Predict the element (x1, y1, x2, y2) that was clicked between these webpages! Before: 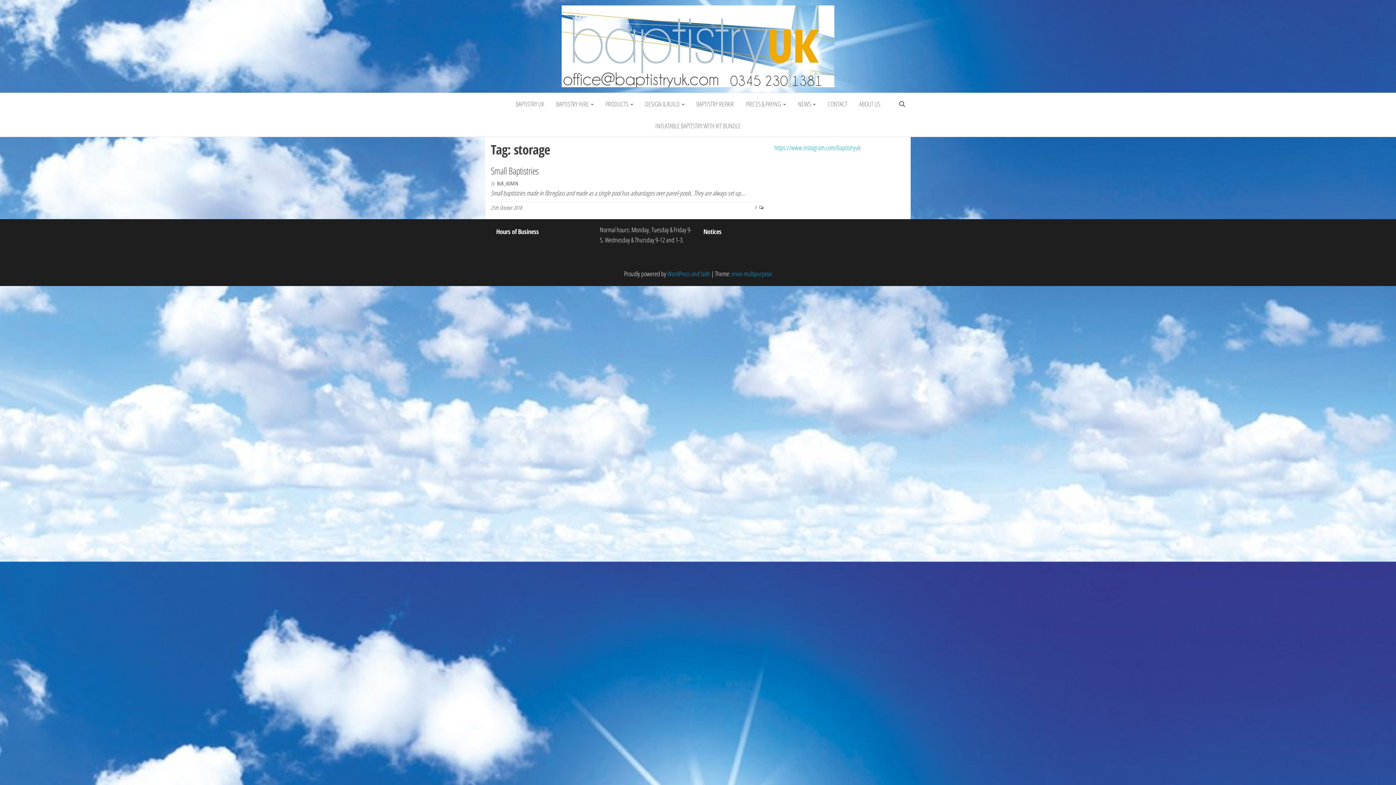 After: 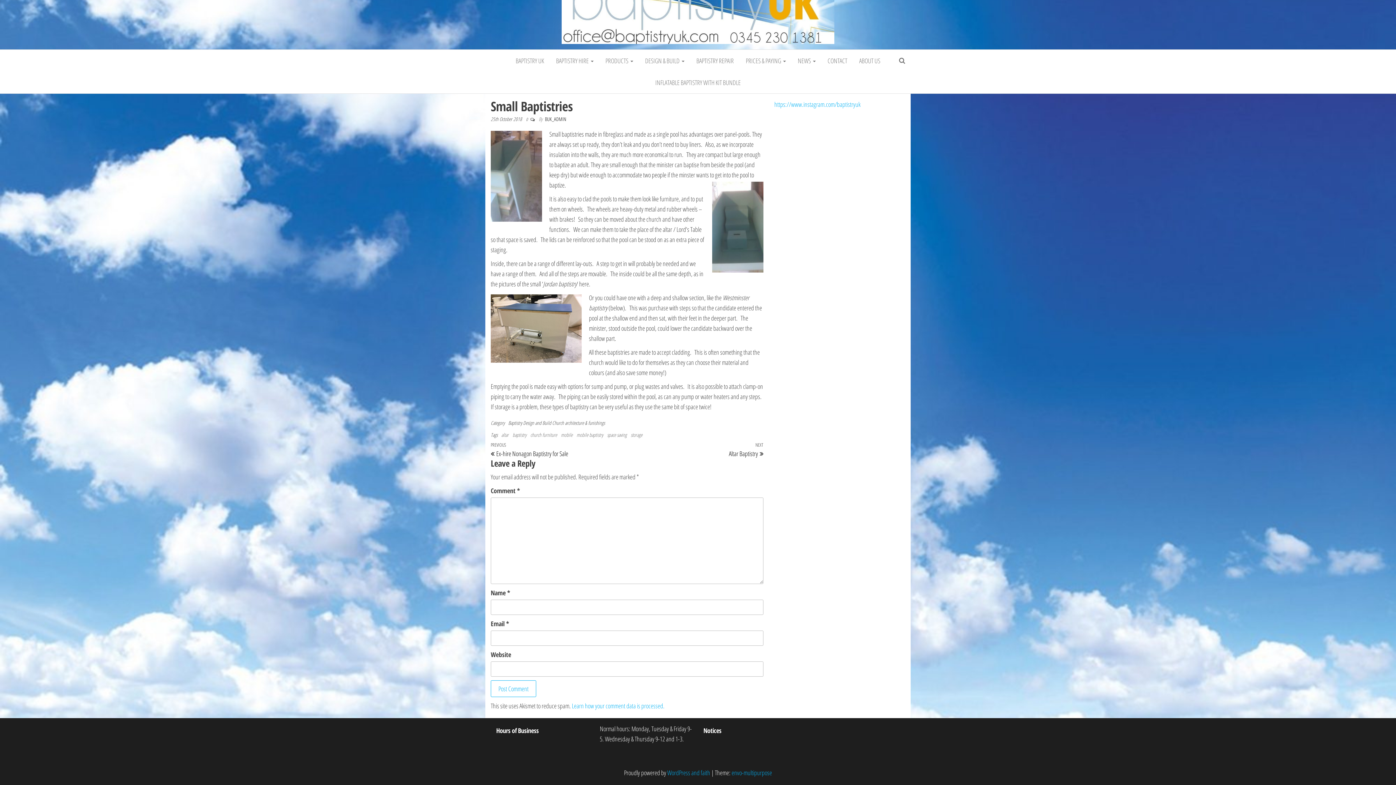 Action: bbox: (754, 204, 757, 210) label: 0 